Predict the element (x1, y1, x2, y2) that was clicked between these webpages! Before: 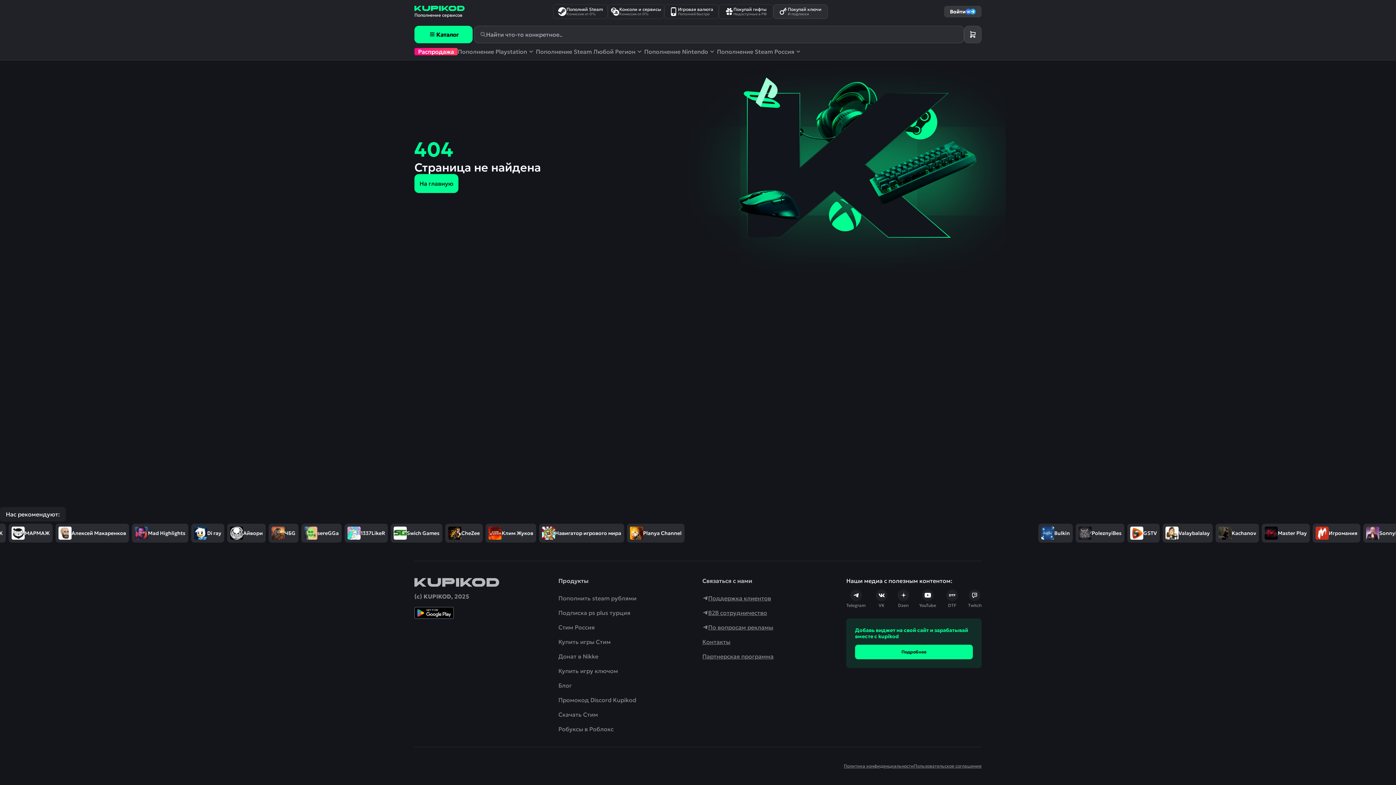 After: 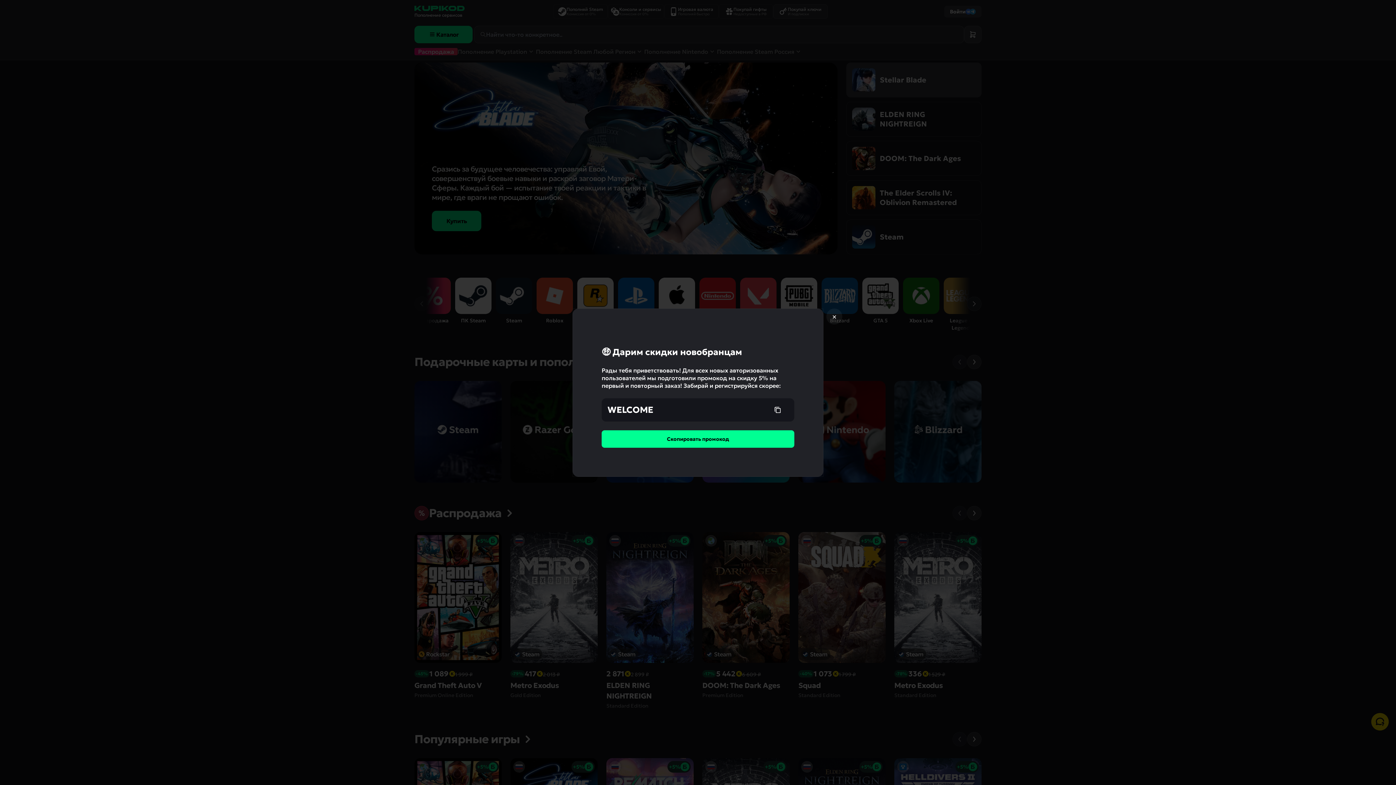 Action: label: Купить игру ключом bbox: (558, 666, 693, 675)